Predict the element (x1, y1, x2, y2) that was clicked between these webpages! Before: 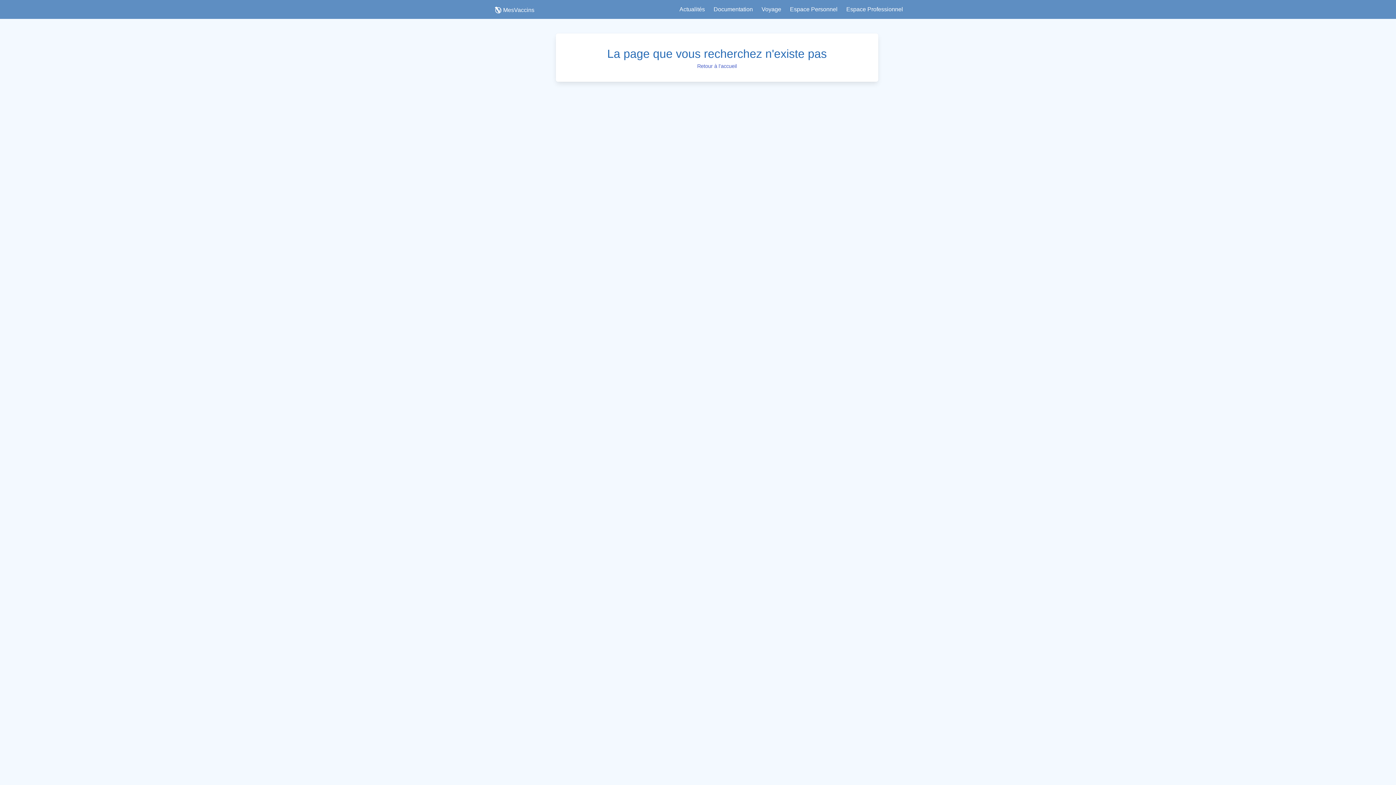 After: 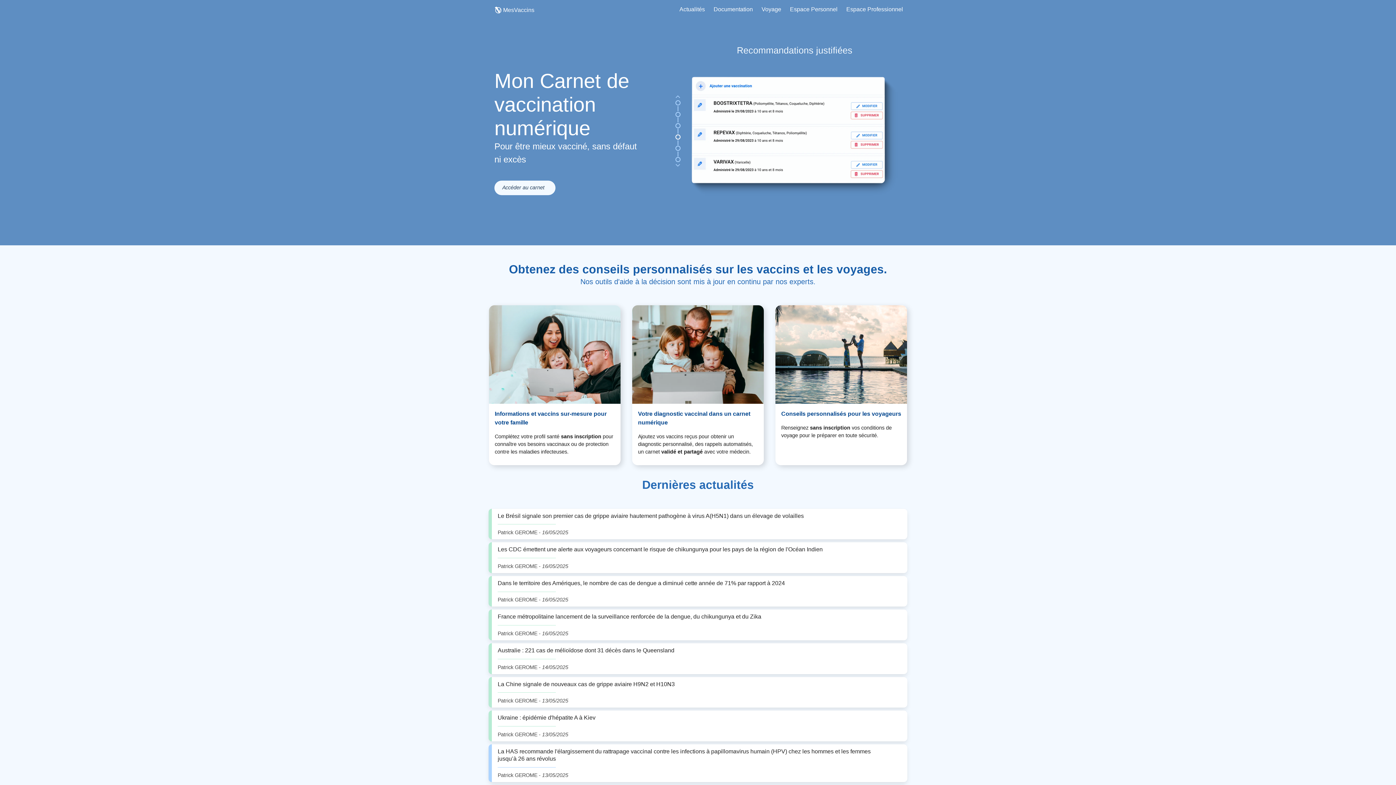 Action: bbox: (697, 62, 736, 70) label: Retour à l'accueil